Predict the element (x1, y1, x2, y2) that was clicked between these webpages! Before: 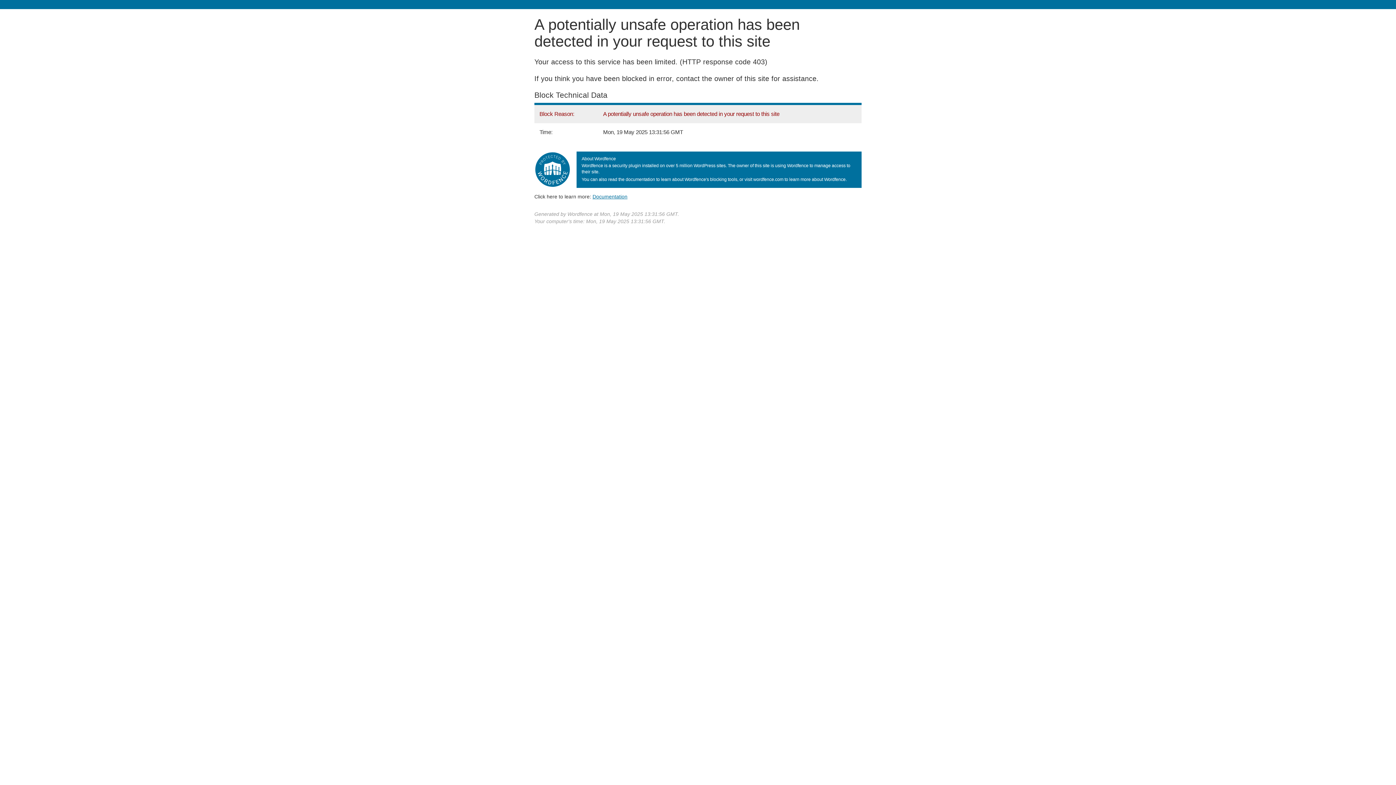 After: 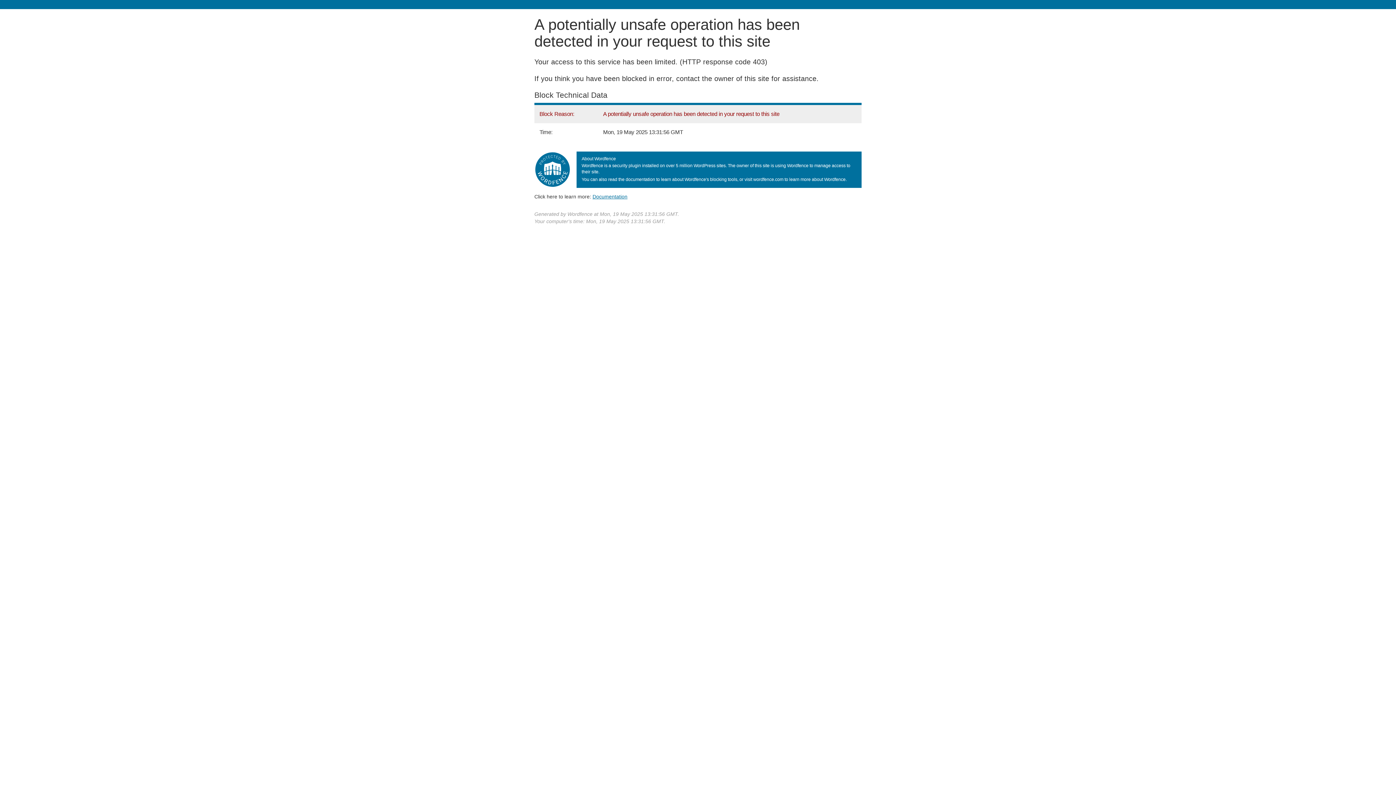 Action: label: Documentation bbox: (592, 193, 627, 199)